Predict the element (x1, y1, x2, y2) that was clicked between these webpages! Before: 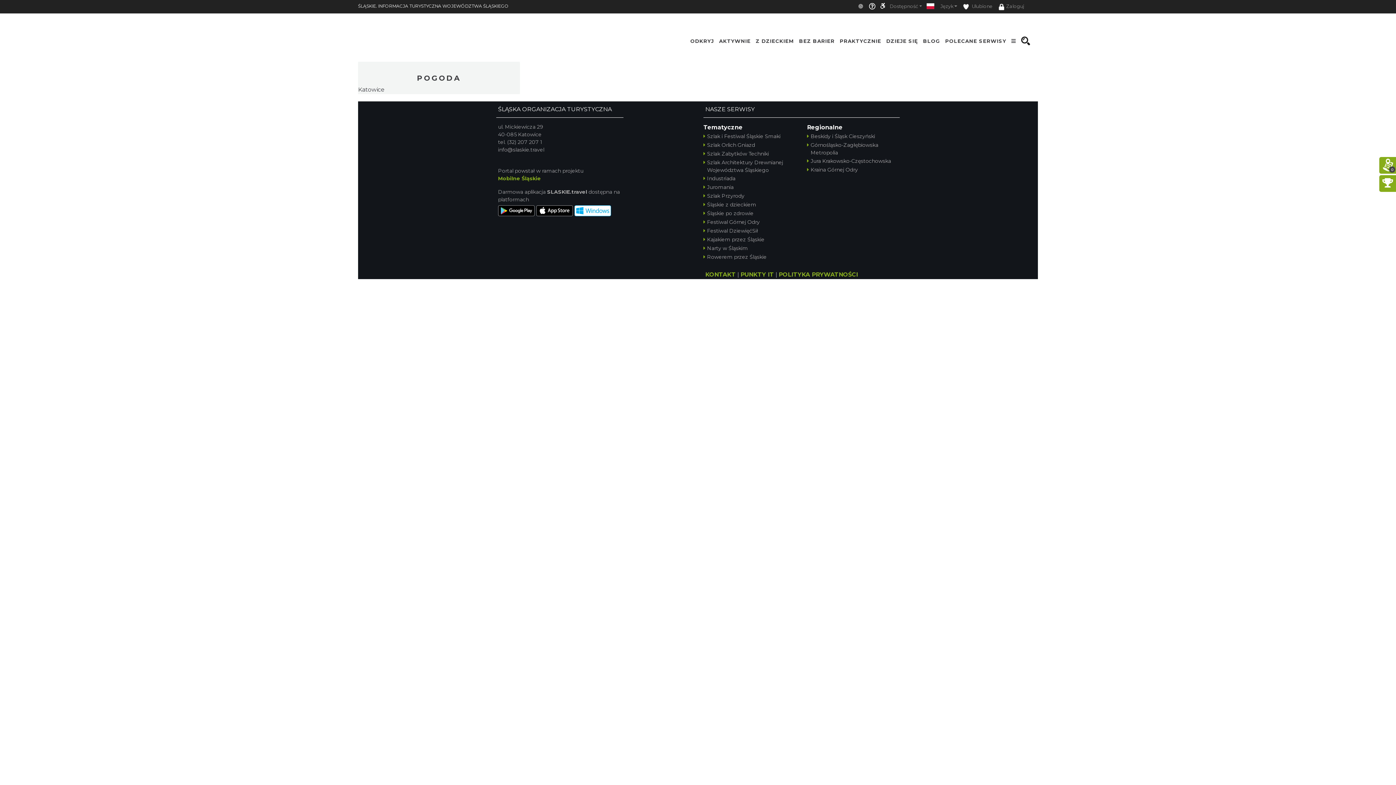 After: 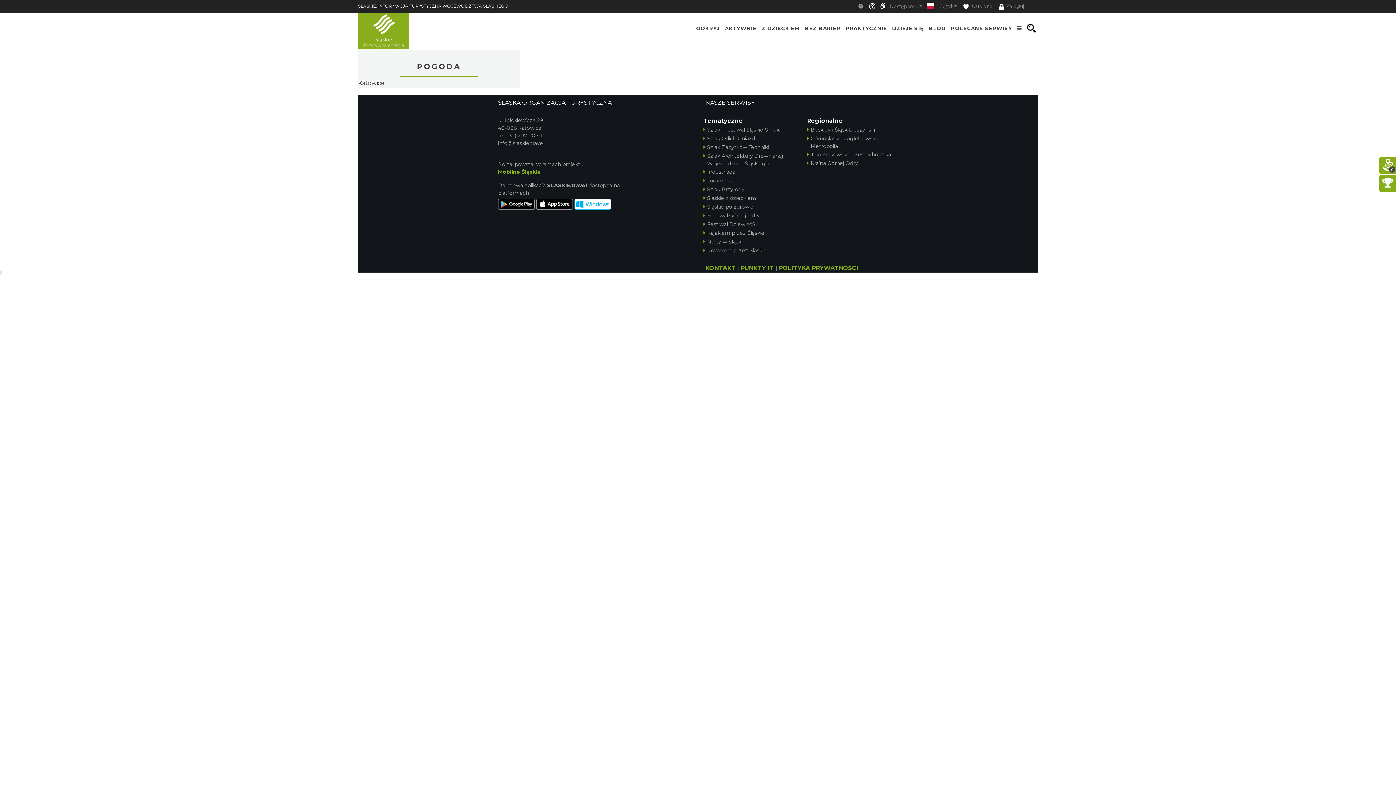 Action: bbox: (498, 207, 536, 213) label: 
 